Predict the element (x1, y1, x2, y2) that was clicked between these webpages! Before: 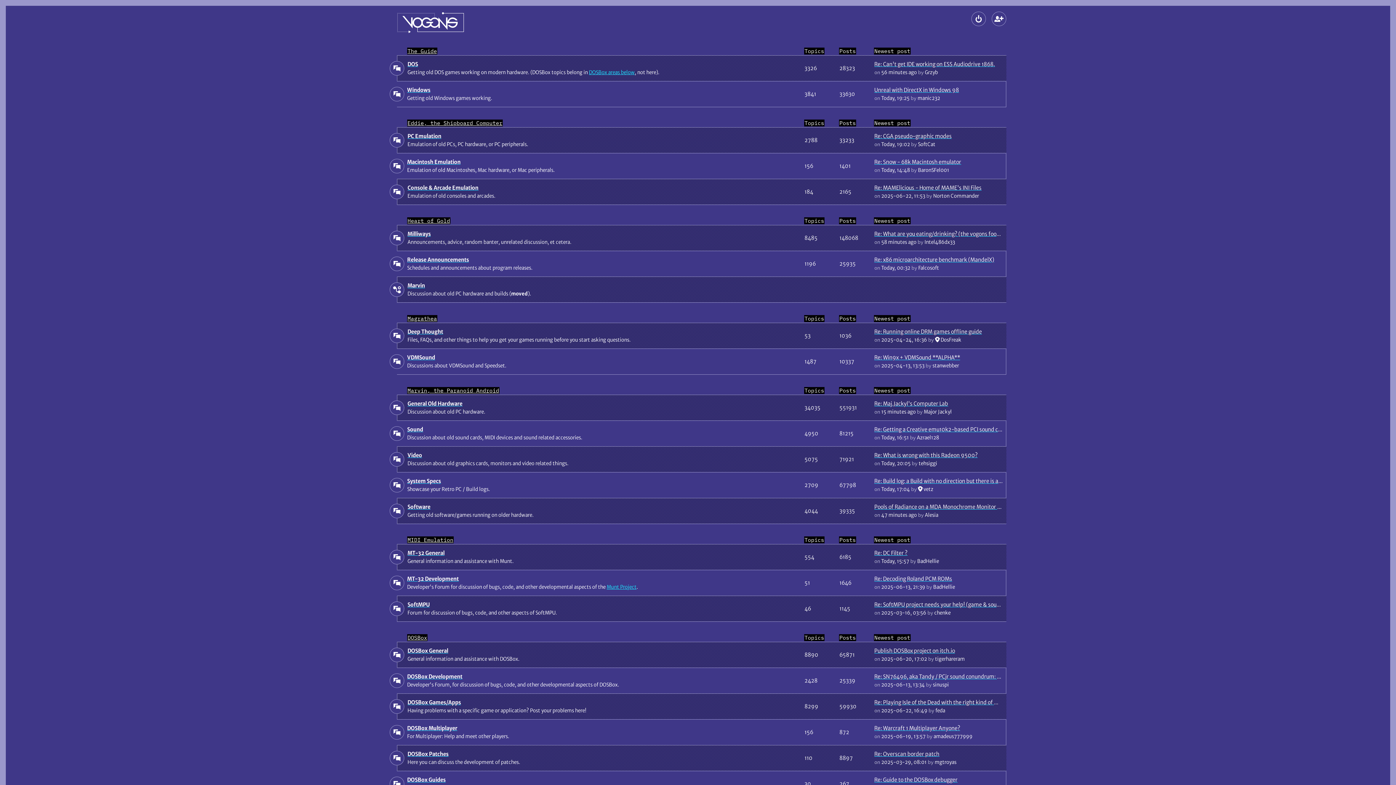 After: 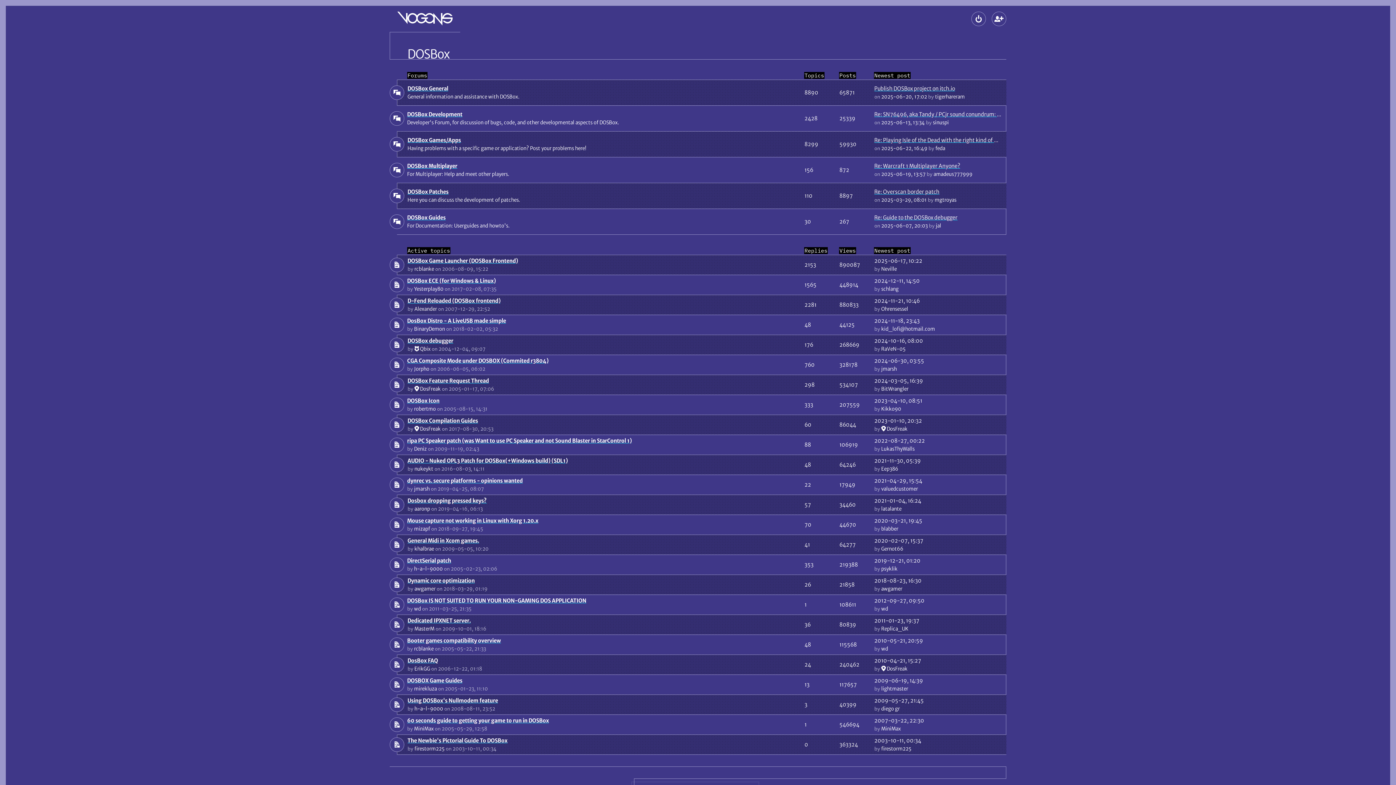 Action: label: DOSBox areas below bbox: (589, 69, 634, 75)